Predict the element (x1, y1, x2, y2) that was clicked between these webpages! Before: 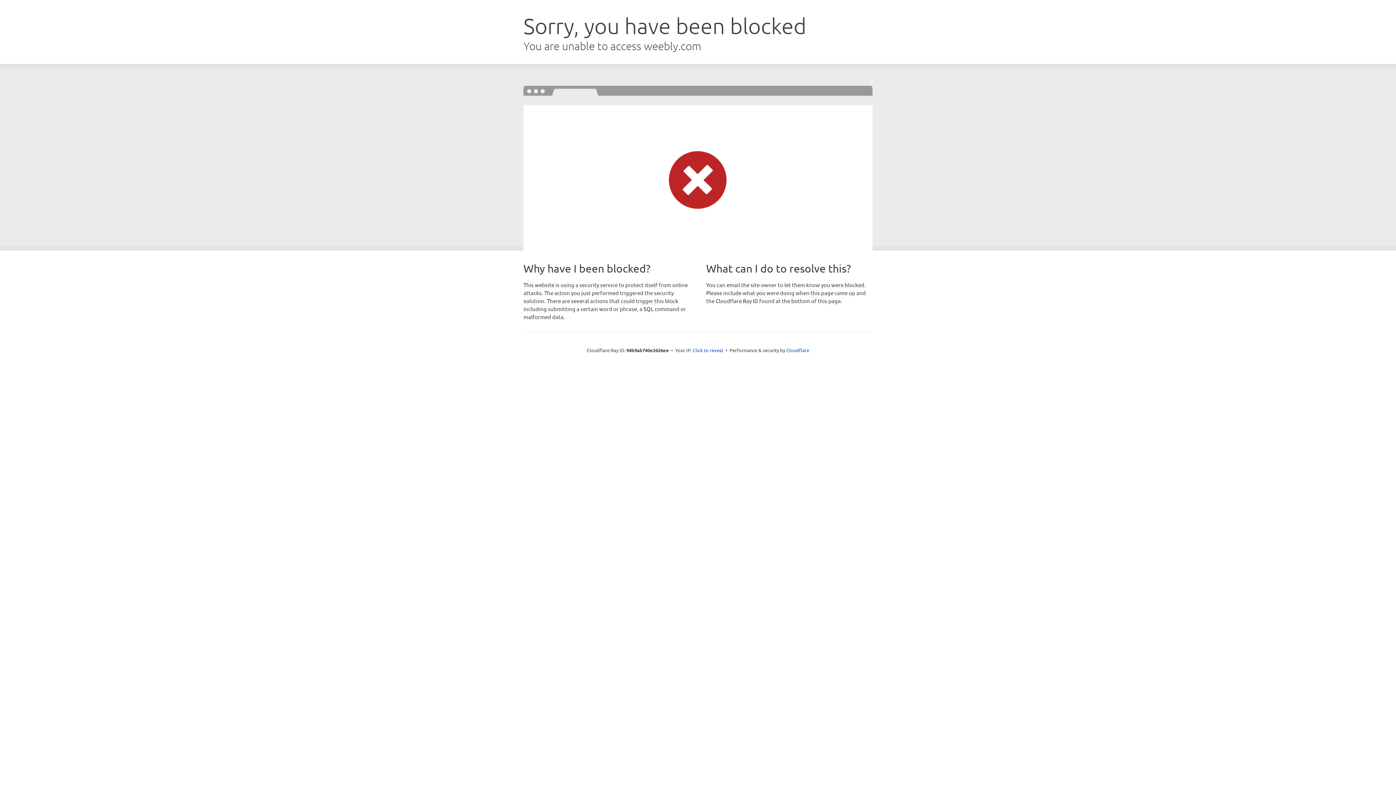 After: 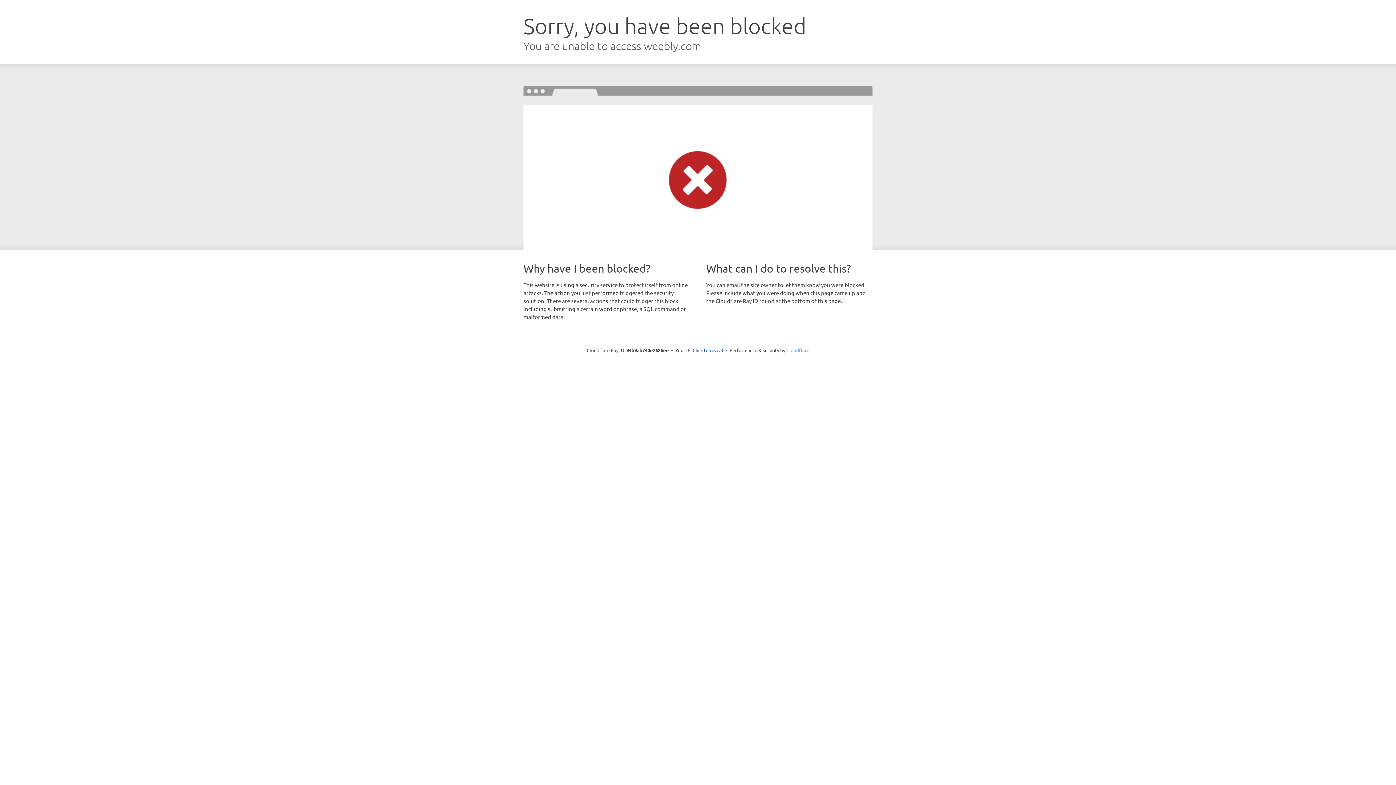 Action: label: Cloudflare bbox: (786, 347, 809, 353)